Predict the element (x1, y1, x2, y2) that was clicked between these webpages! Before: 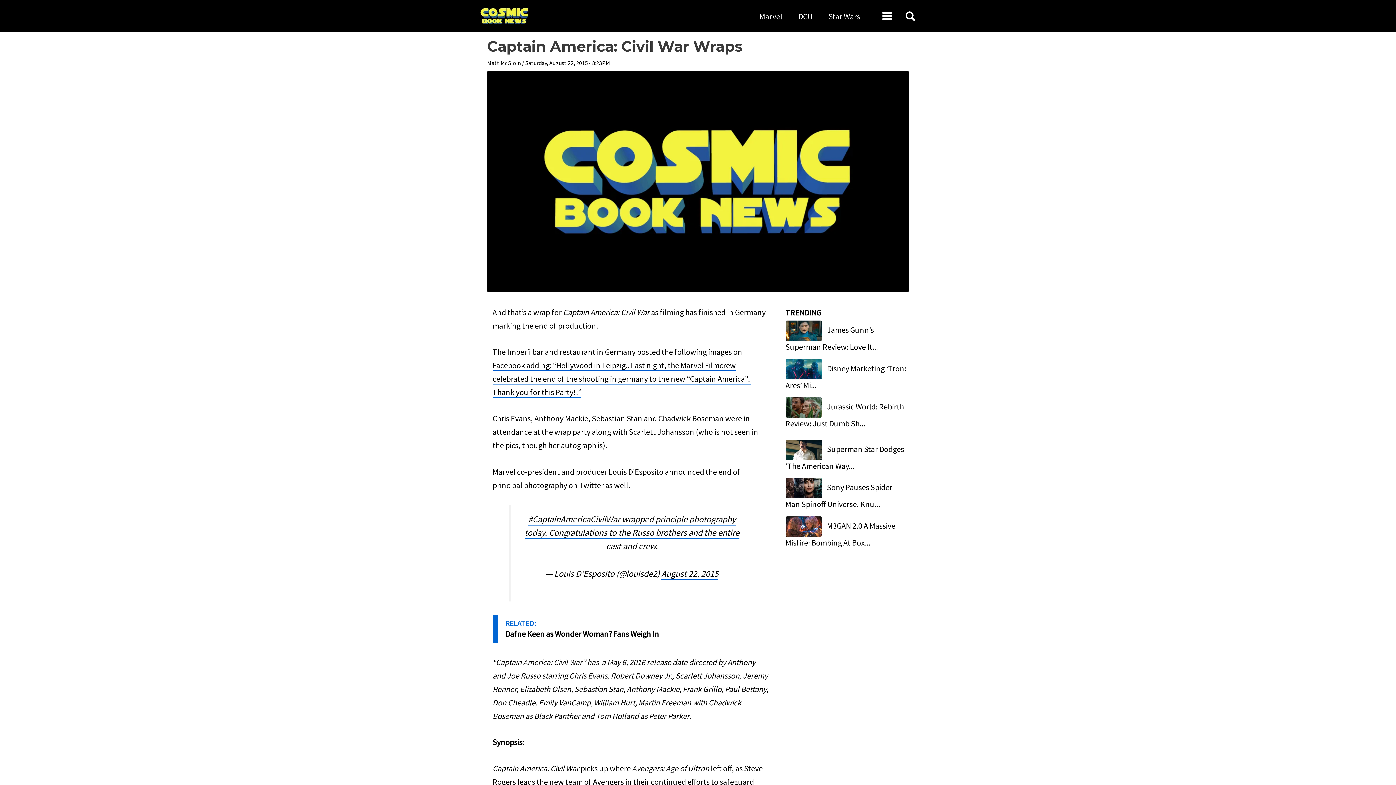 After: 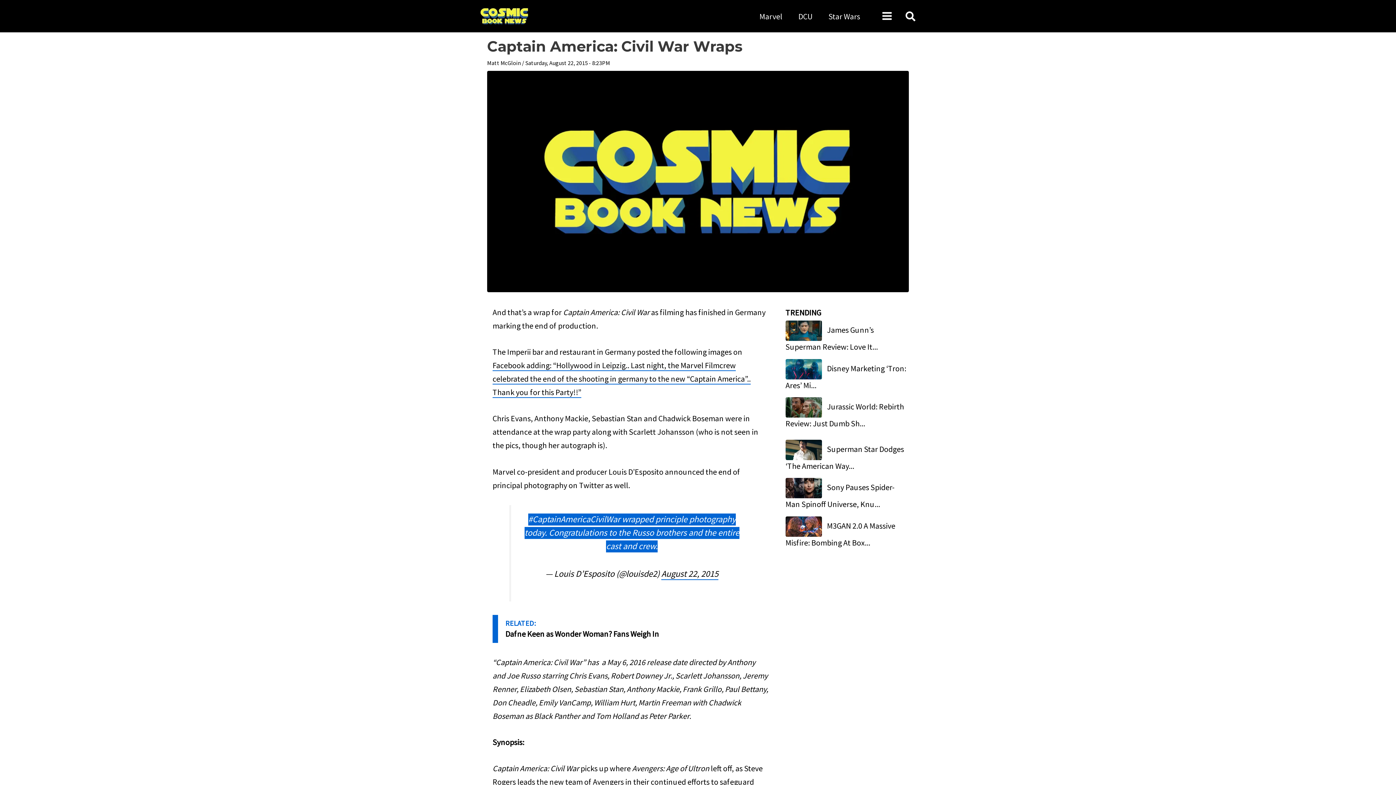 Action: bbox: (524, 513, 739, 552) label: #CaptainAmericaCivilWar wrapped principle photography today. Congratulations to the Russo brothers and the entire cast and crew.